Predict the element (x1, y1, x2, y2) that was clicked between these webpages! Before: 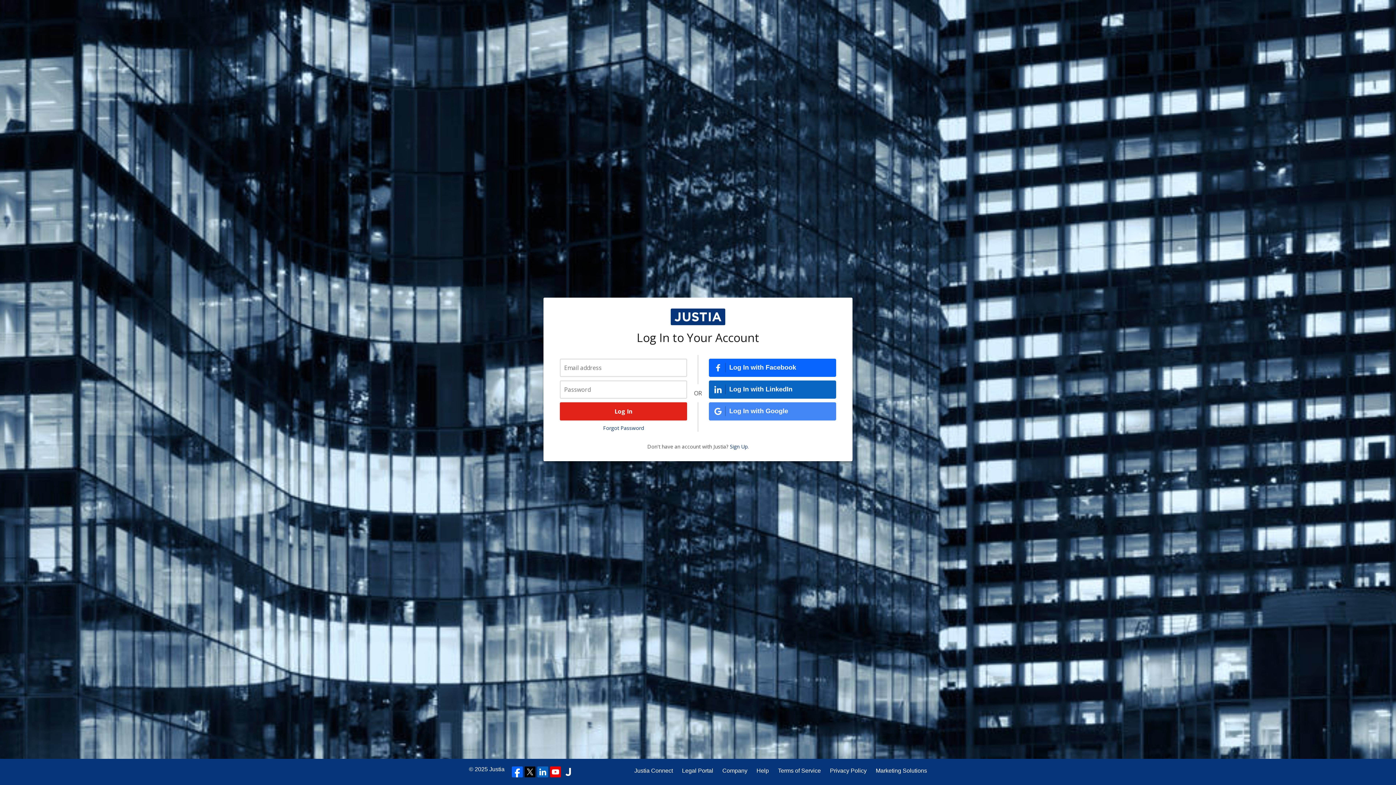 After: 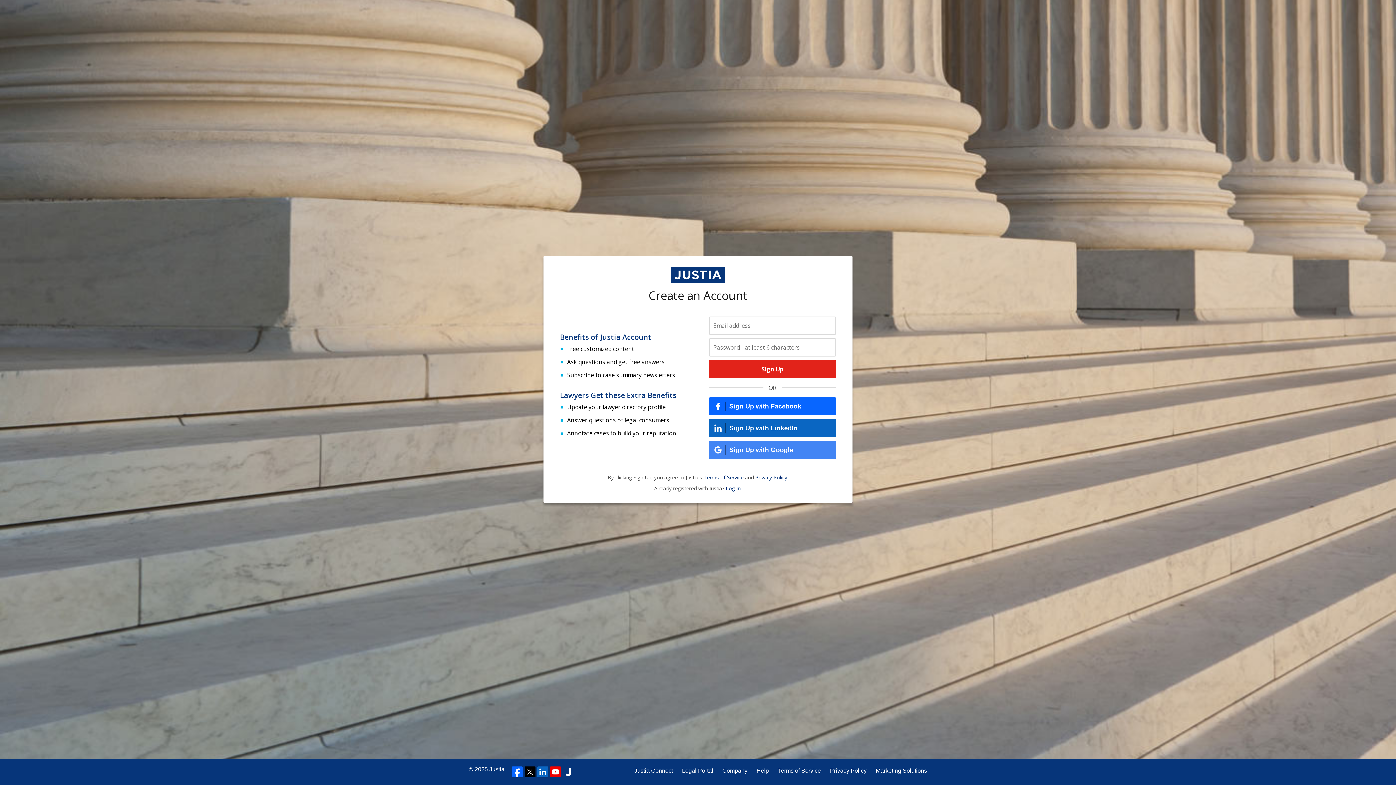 Action: bbox: (730, 443, 747, 450) label: Sign Up